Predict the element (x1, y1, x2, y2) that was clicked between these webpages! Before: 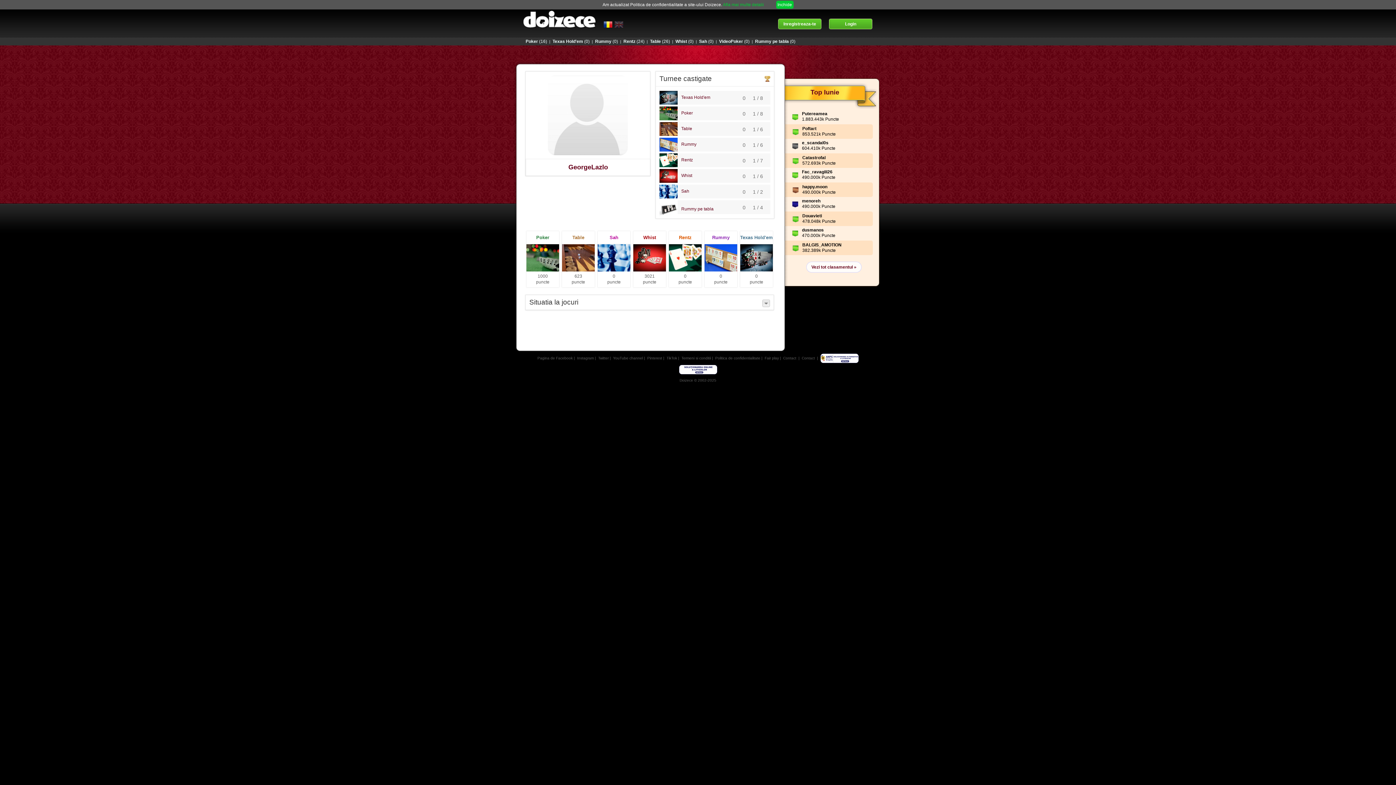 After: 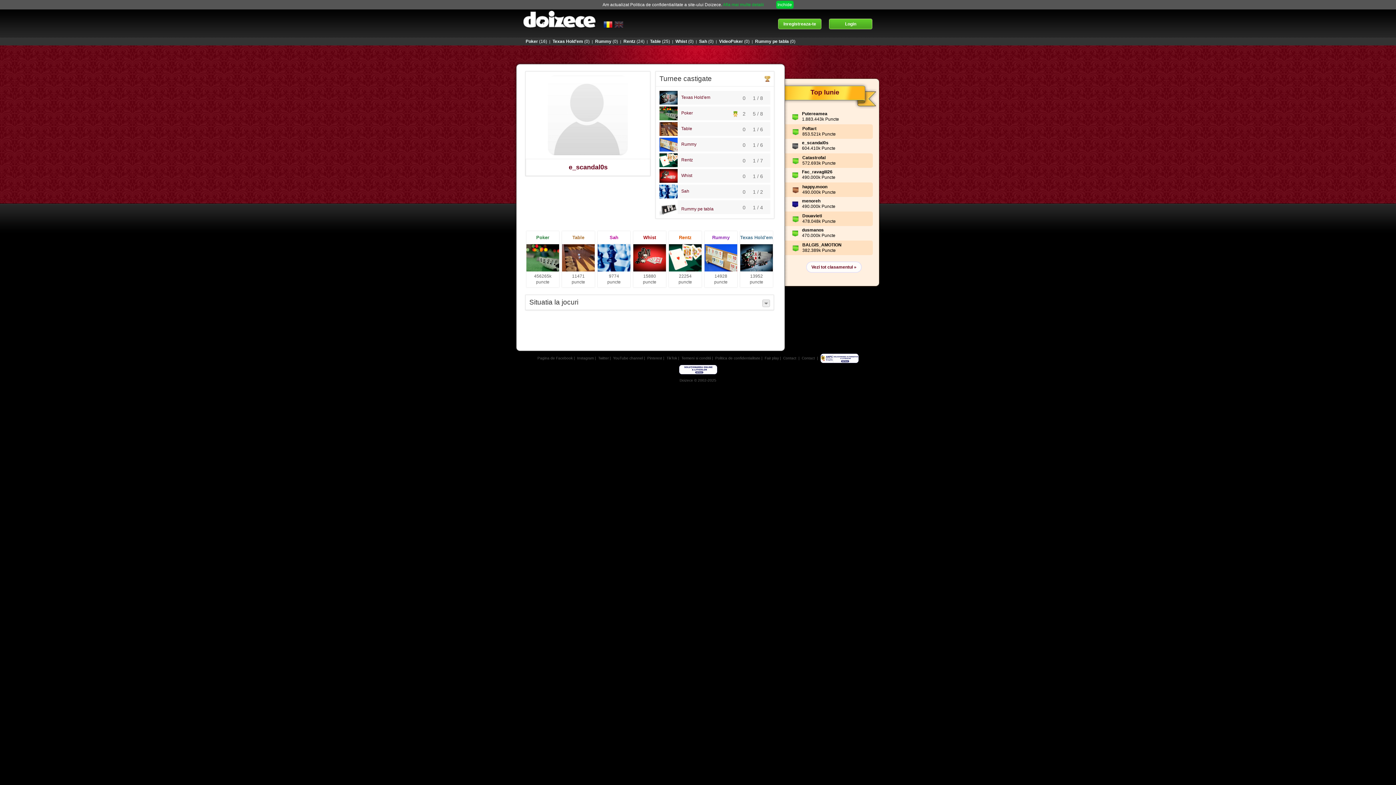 Action: bbox: (802, 140, 828, 145) label: e_scandal0s